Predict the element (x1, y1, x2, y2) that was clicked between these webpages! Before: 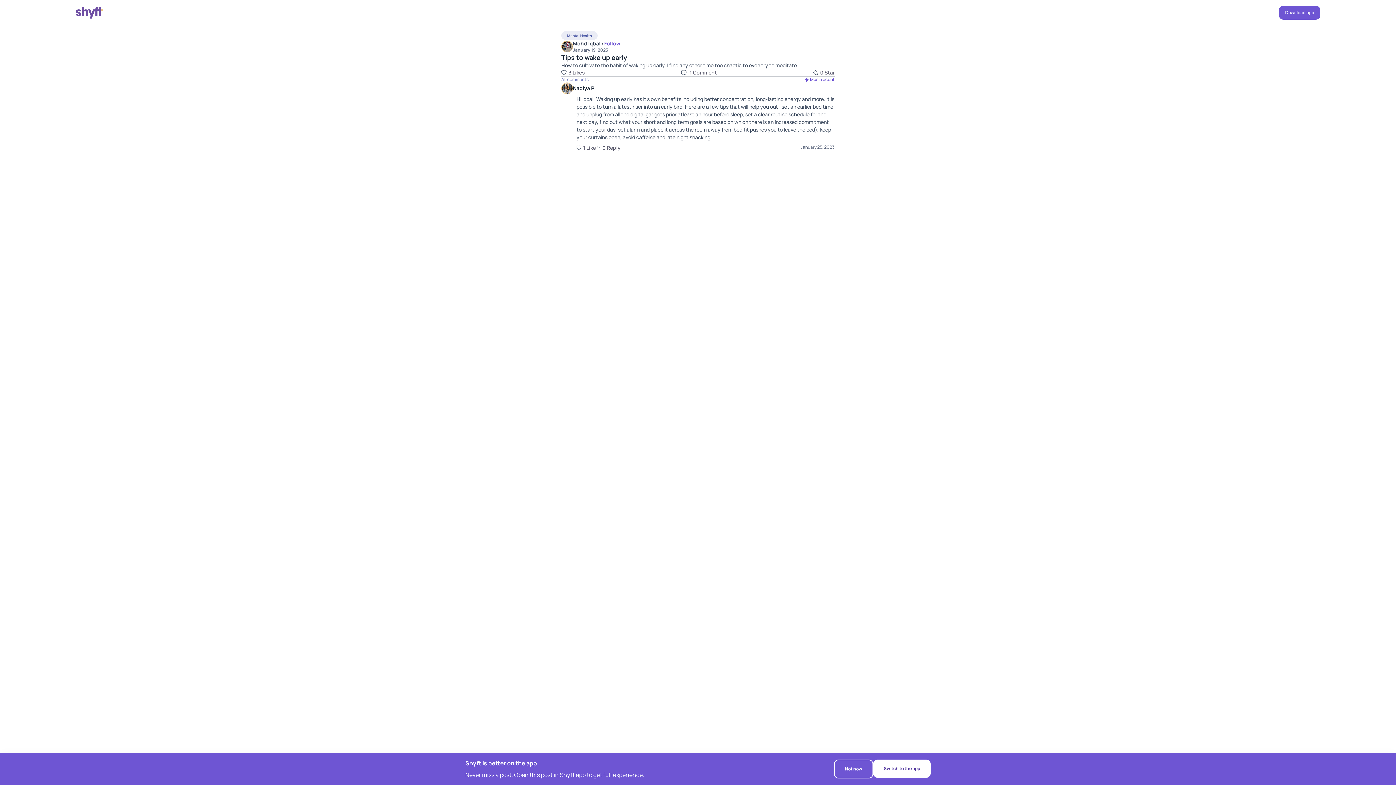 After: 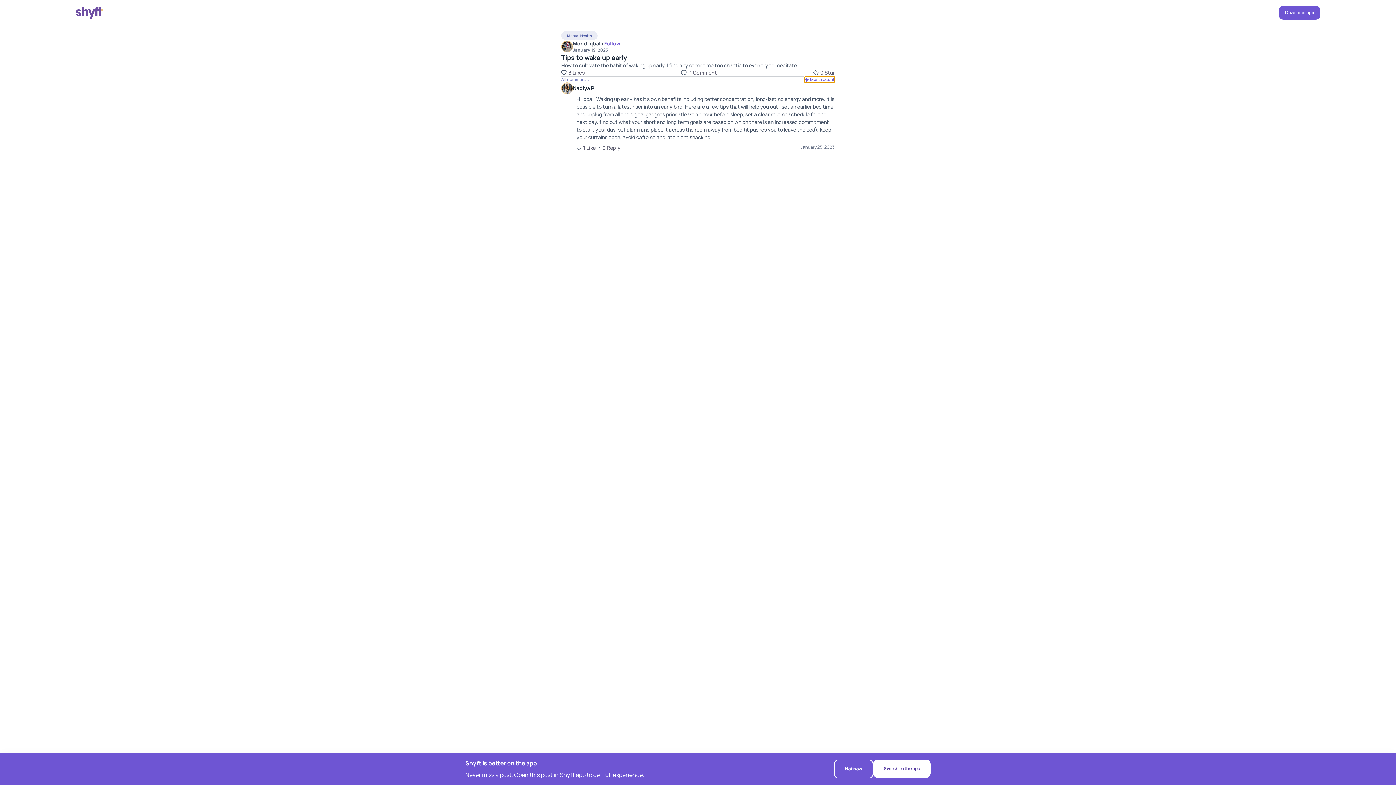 Action: label: Most recent bbox: (804, 76, 834, 82)